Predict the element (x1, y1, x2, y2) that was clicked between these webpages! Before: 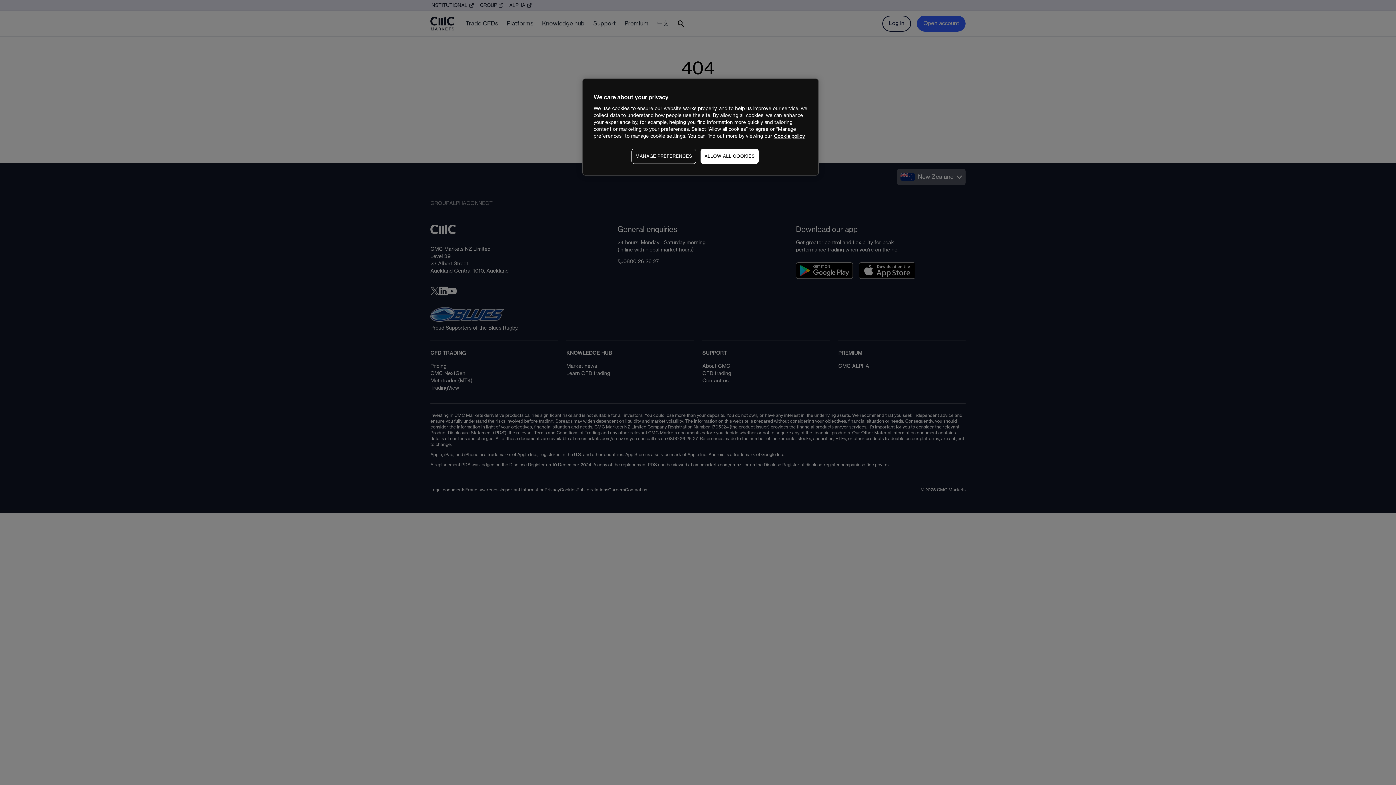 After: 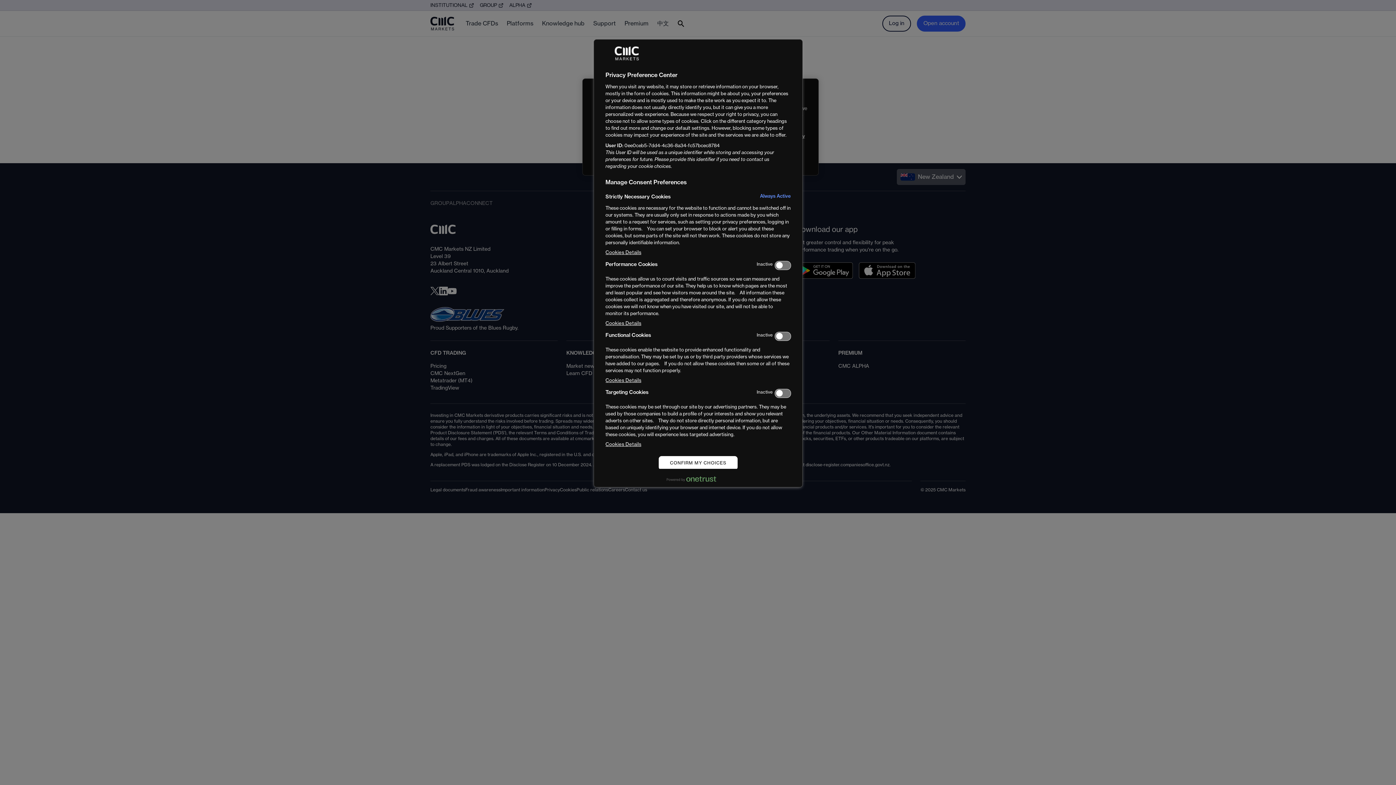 Action: bbox: (631, 148, 696, 164) label: MANAGE PREFERENCES